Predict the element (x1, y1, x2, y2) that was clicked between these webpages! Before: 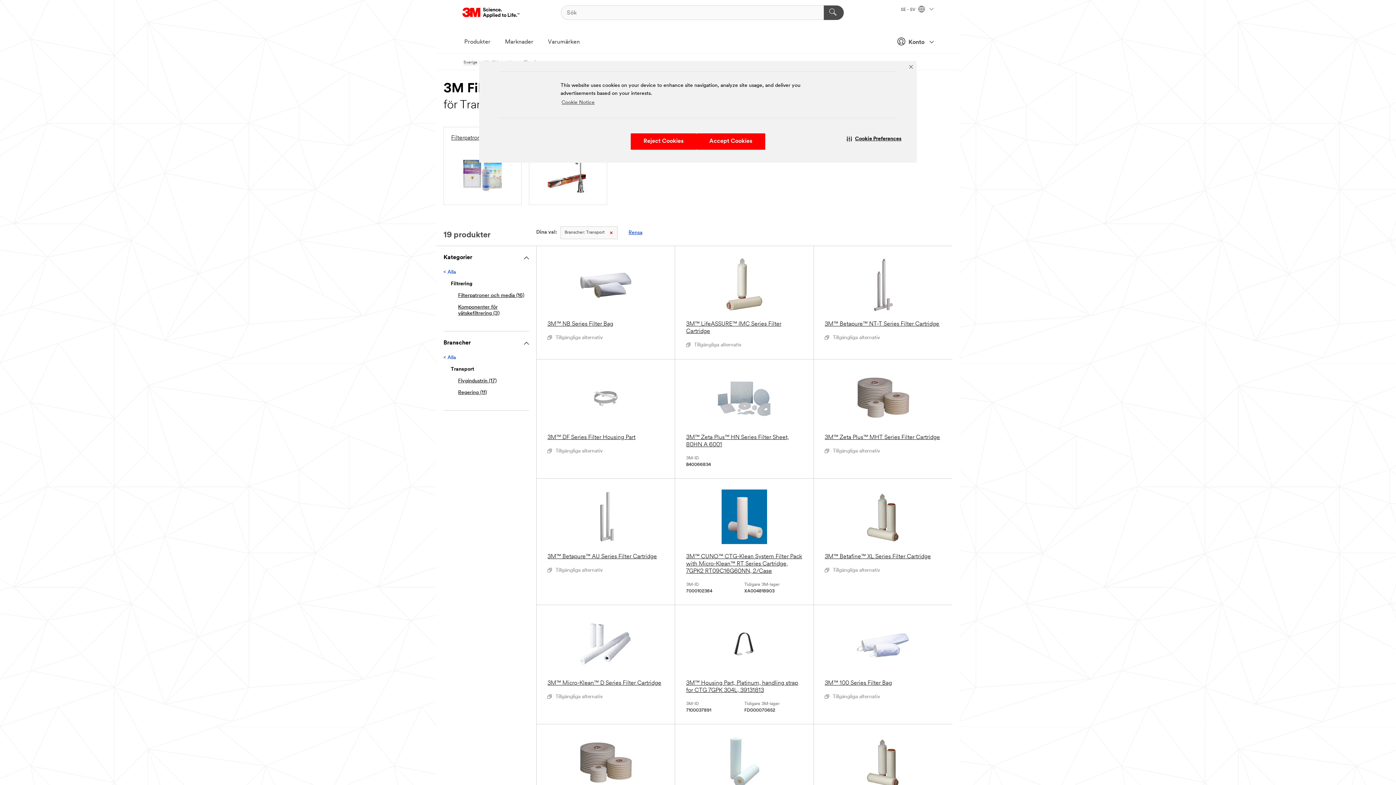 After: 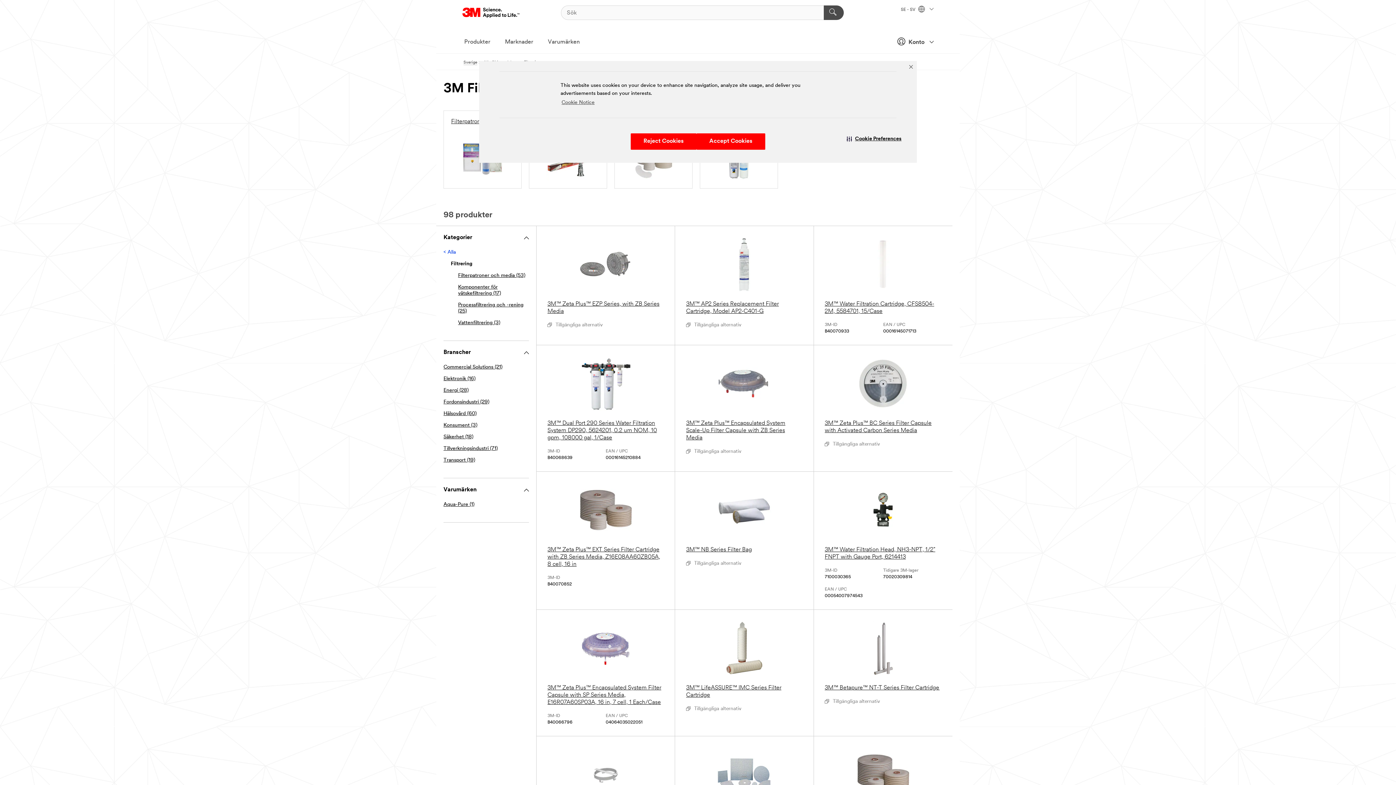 Action: bbox: (628, 228, 642, 236) label: Rensa